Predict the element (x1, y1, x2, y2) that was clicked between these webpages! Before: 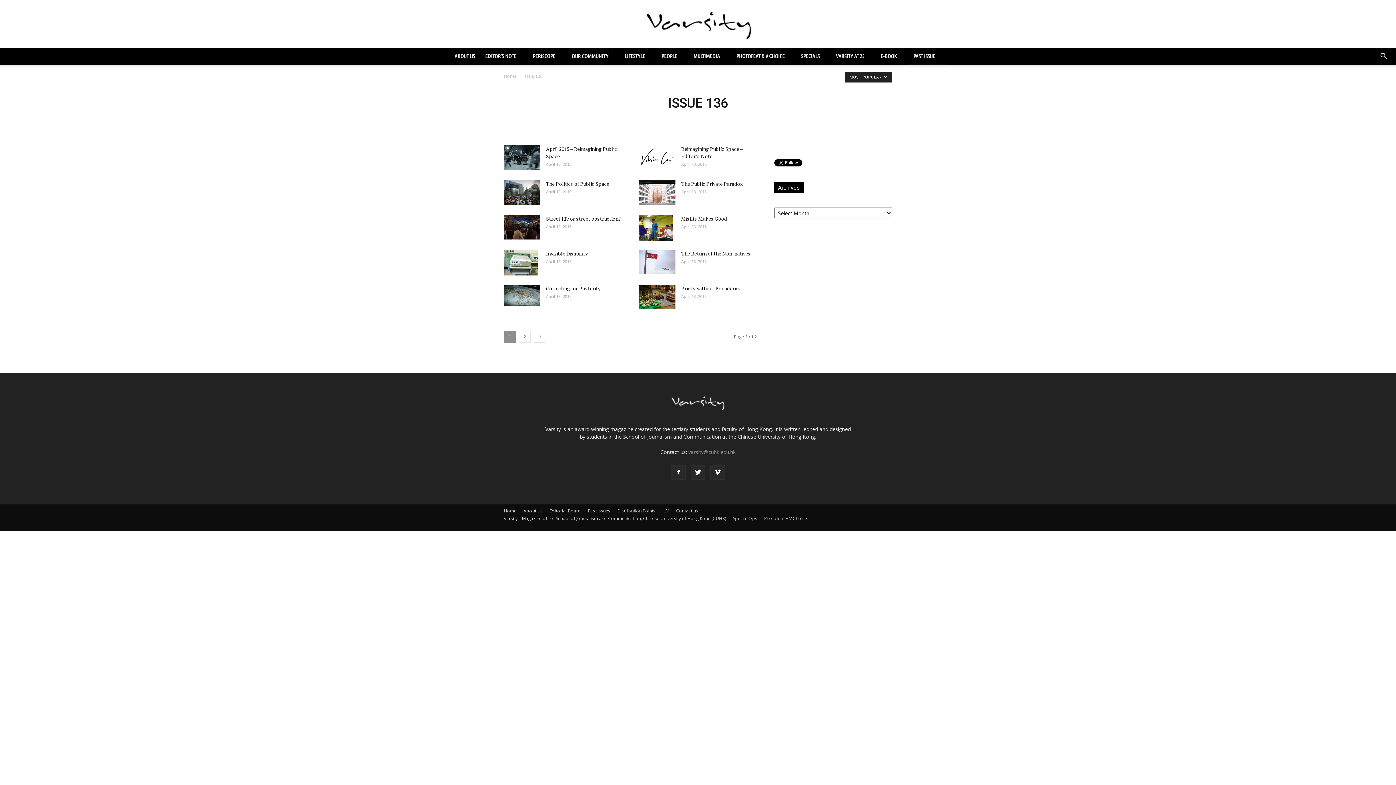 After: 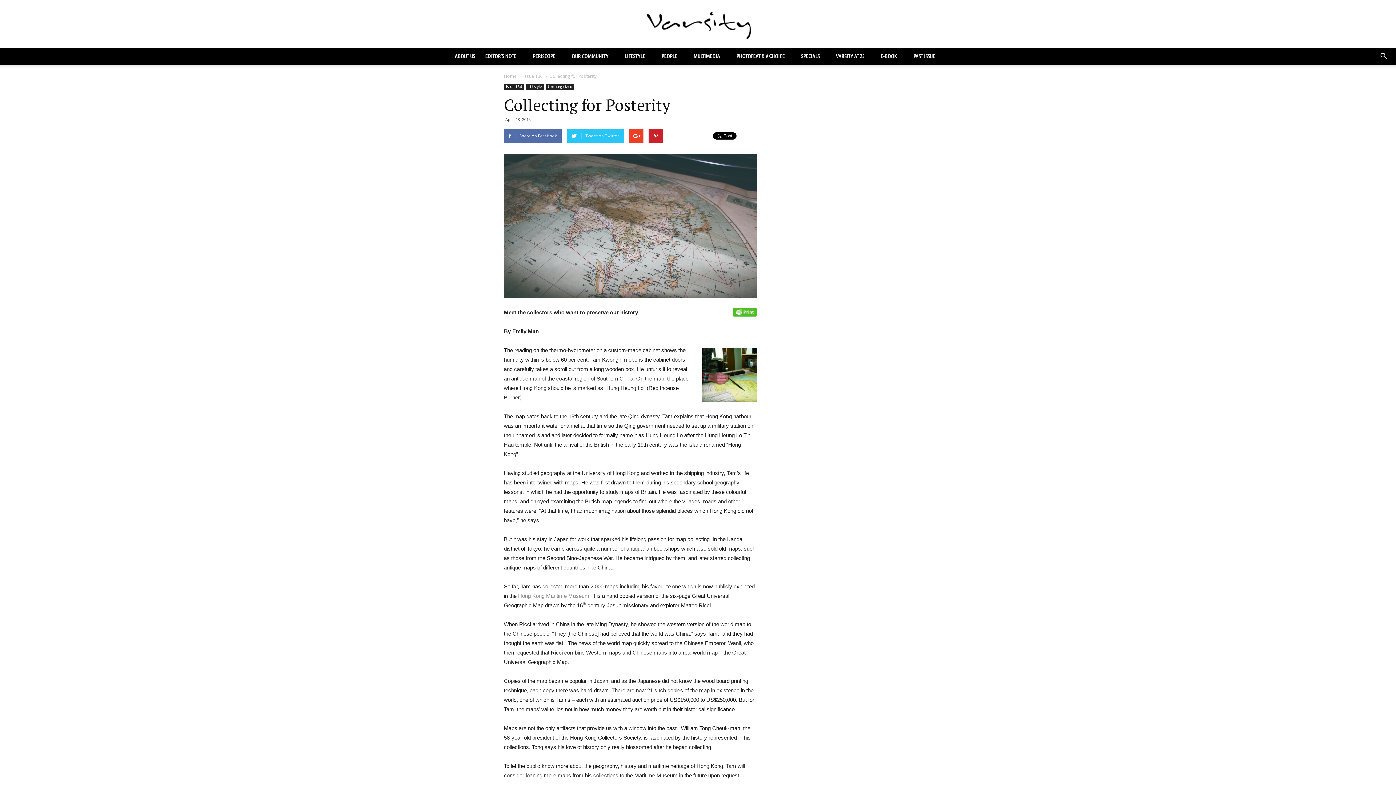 Action: label: Collecting for Posterity bbox: (546, 285, 600, 292)